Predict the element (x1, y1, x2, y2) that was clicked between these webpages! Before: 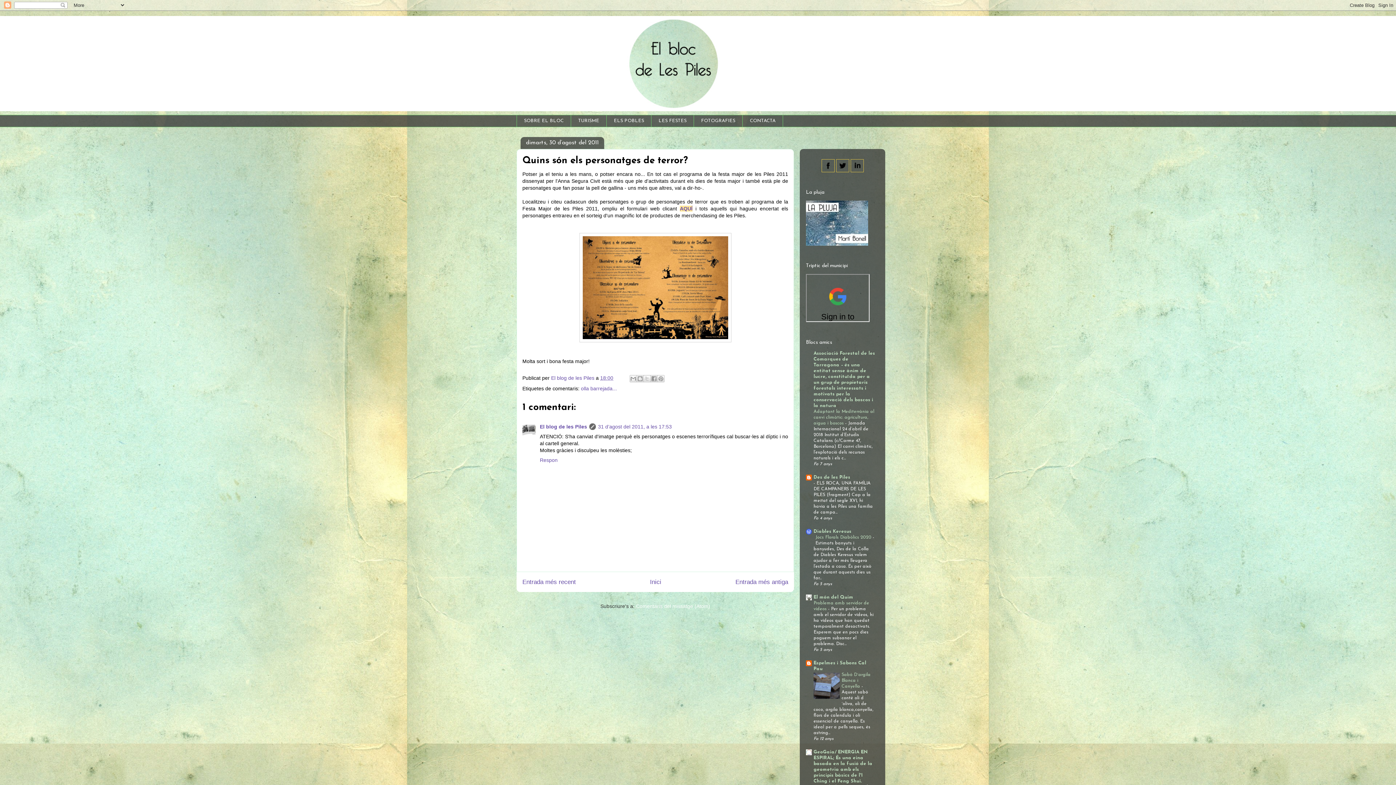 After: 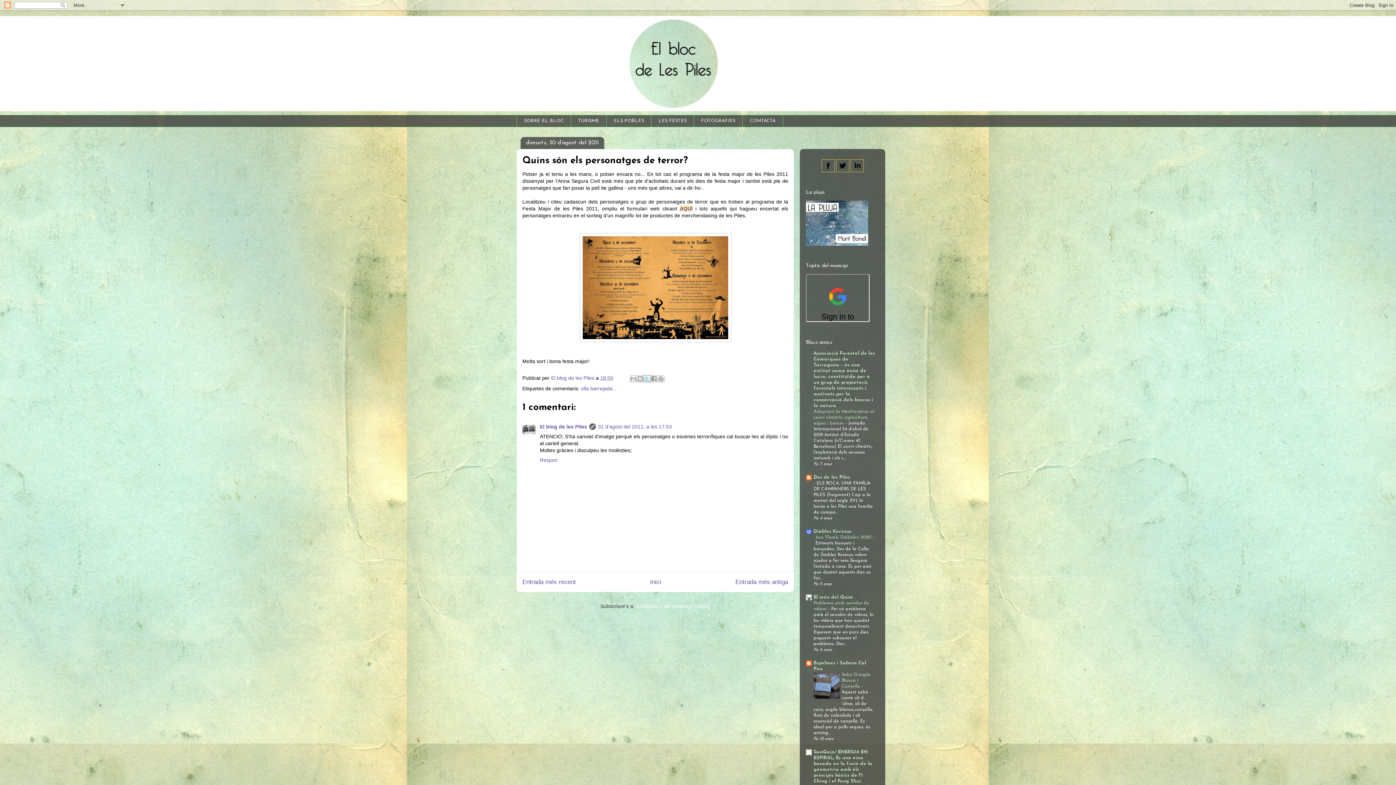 Action: bbox: (643, 375, 650, 382) label: Comparteix a X